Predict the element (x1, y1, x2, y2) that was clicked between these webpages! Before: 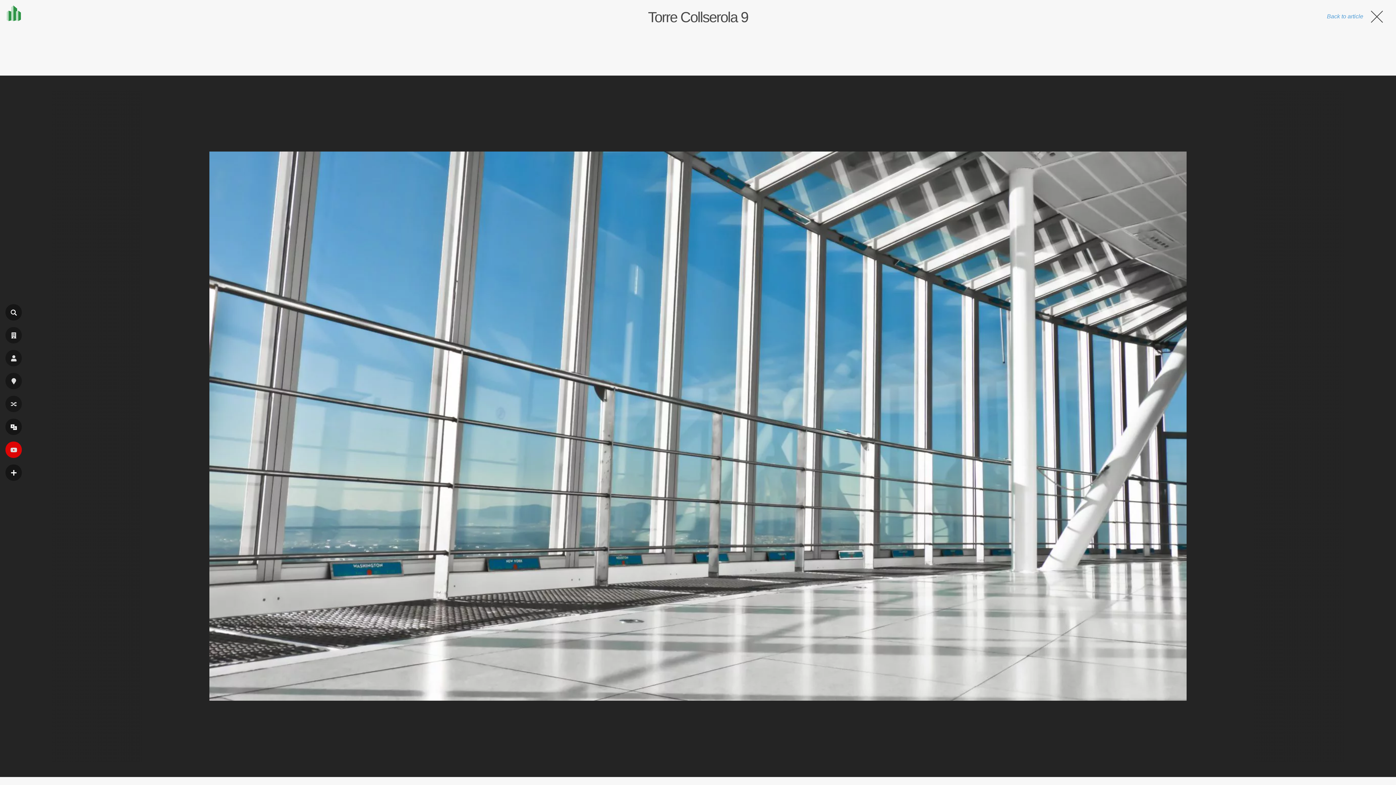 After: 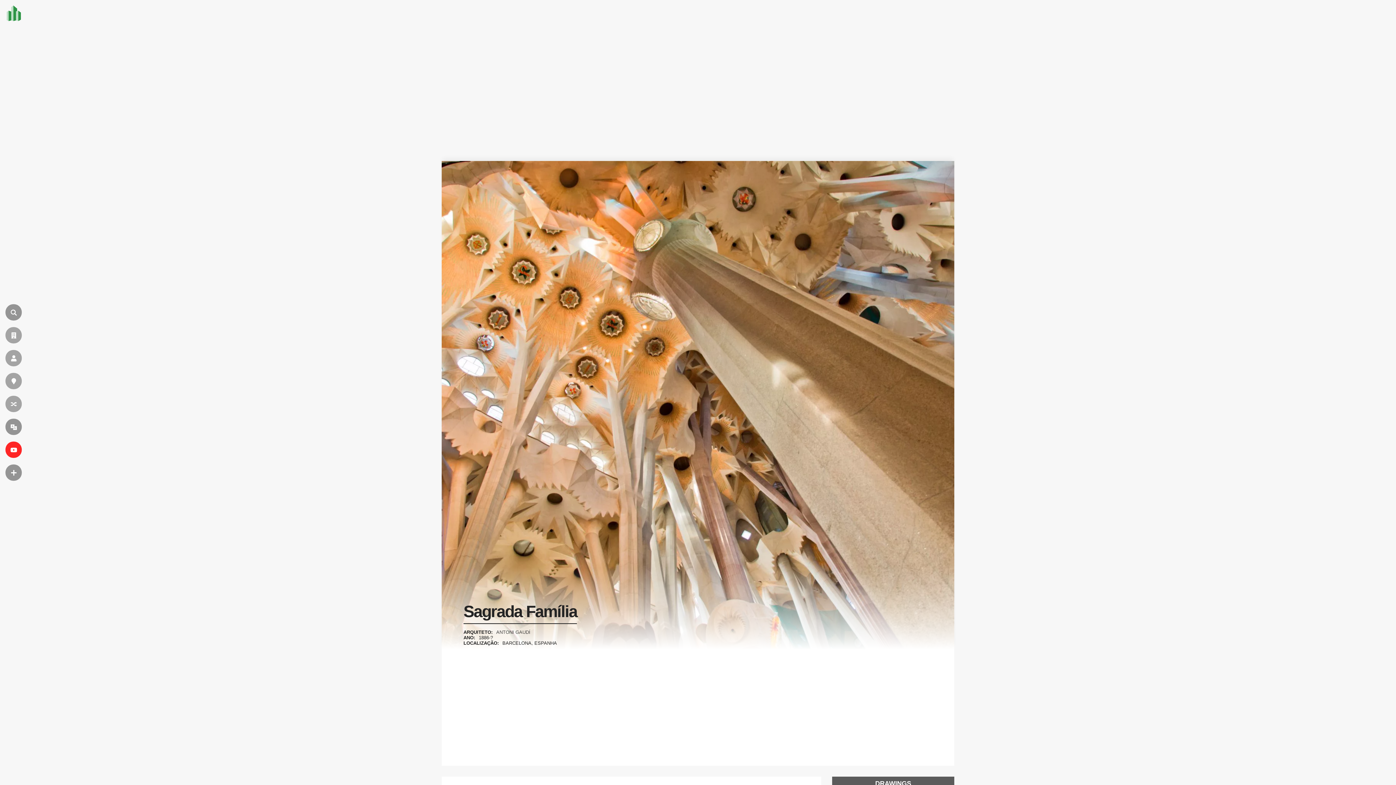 Action: label: ALEATÓRIO bbox: (5, 396, 21, 412)